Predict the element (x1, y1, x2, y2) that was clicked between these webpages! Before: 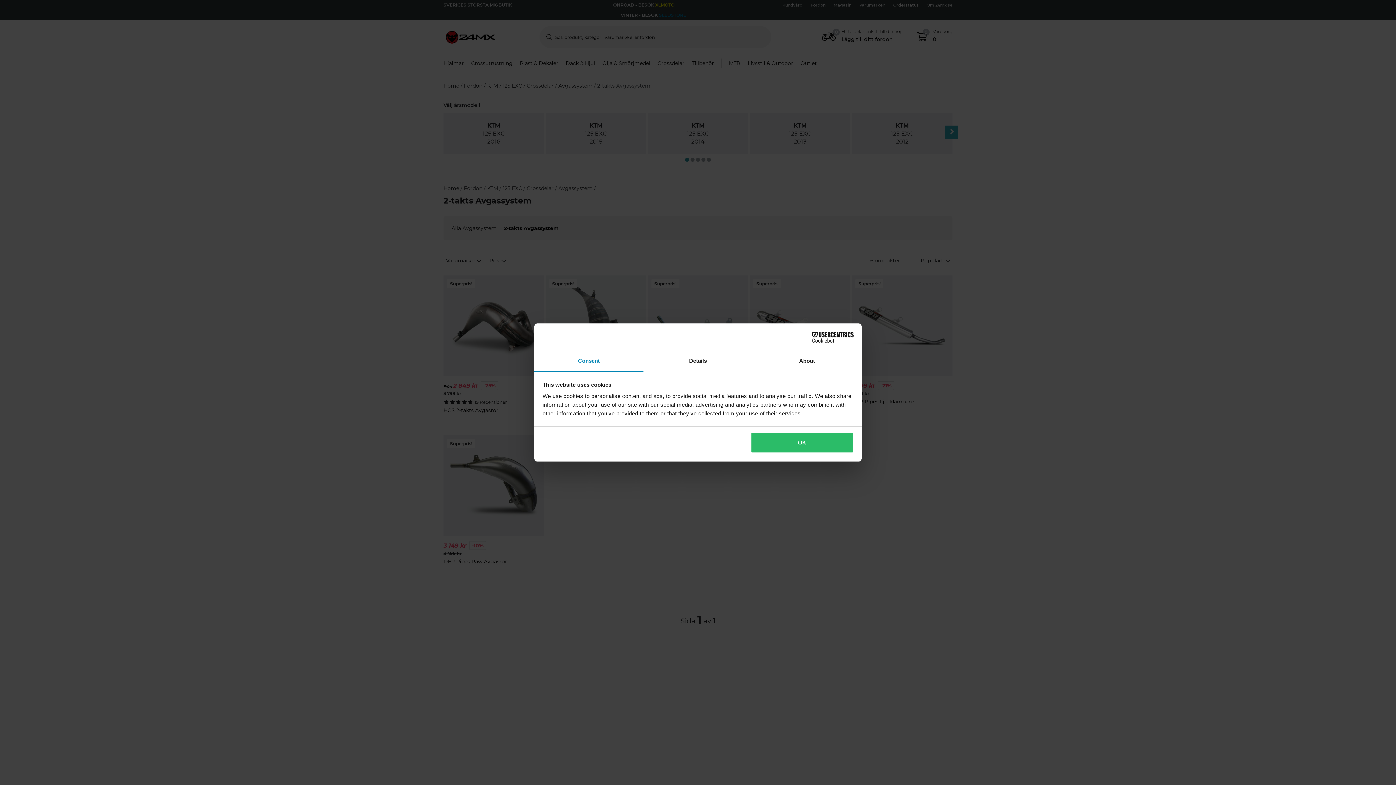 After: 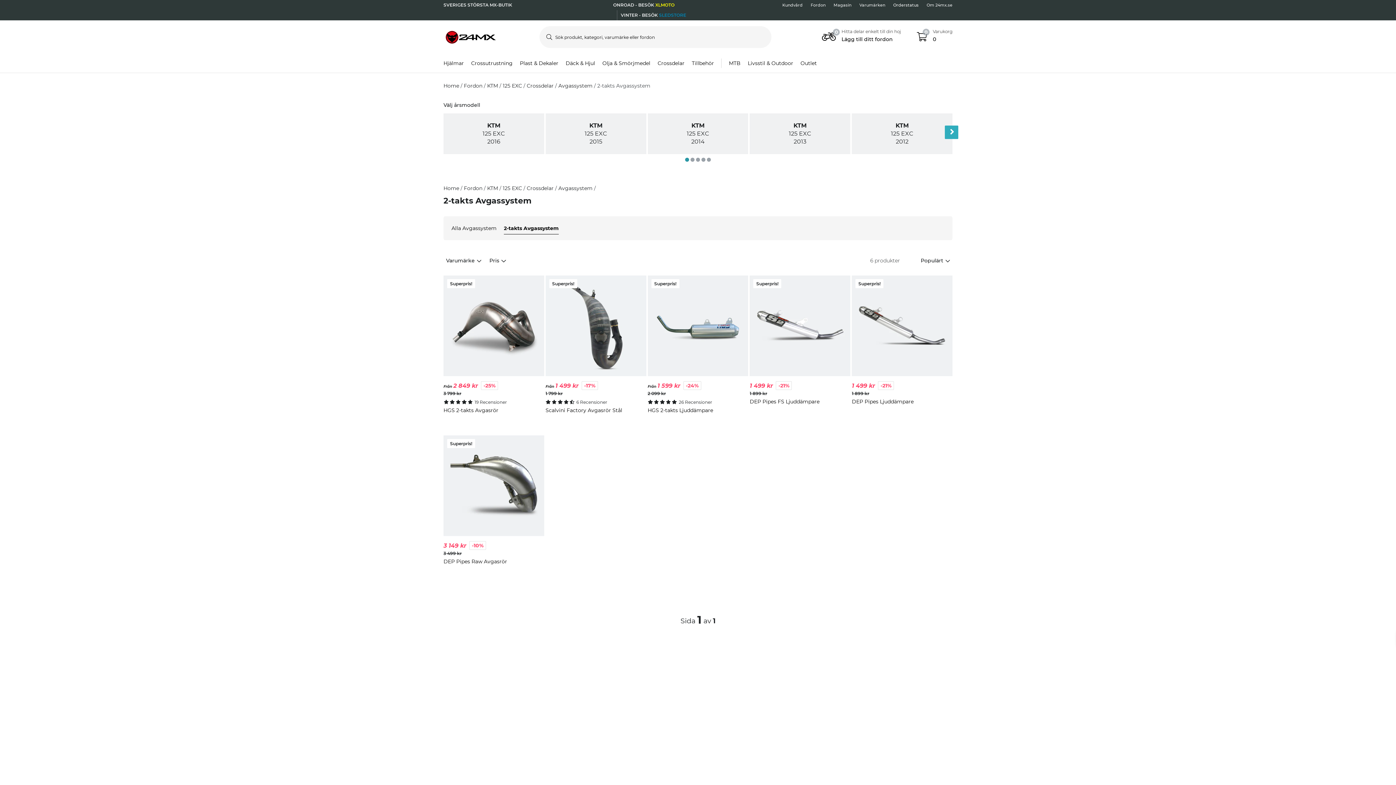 Action: bbox: (751, 432, 853, 453) label: OK